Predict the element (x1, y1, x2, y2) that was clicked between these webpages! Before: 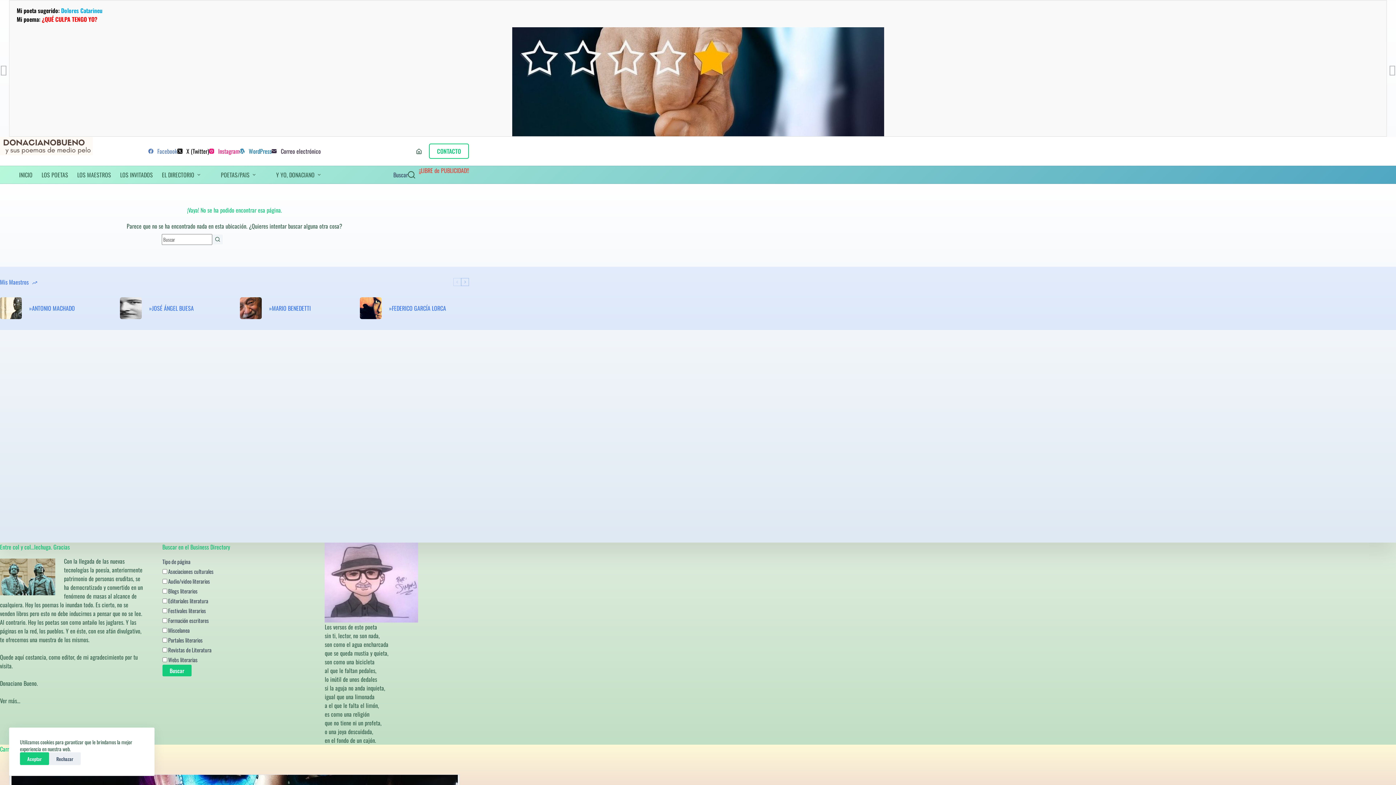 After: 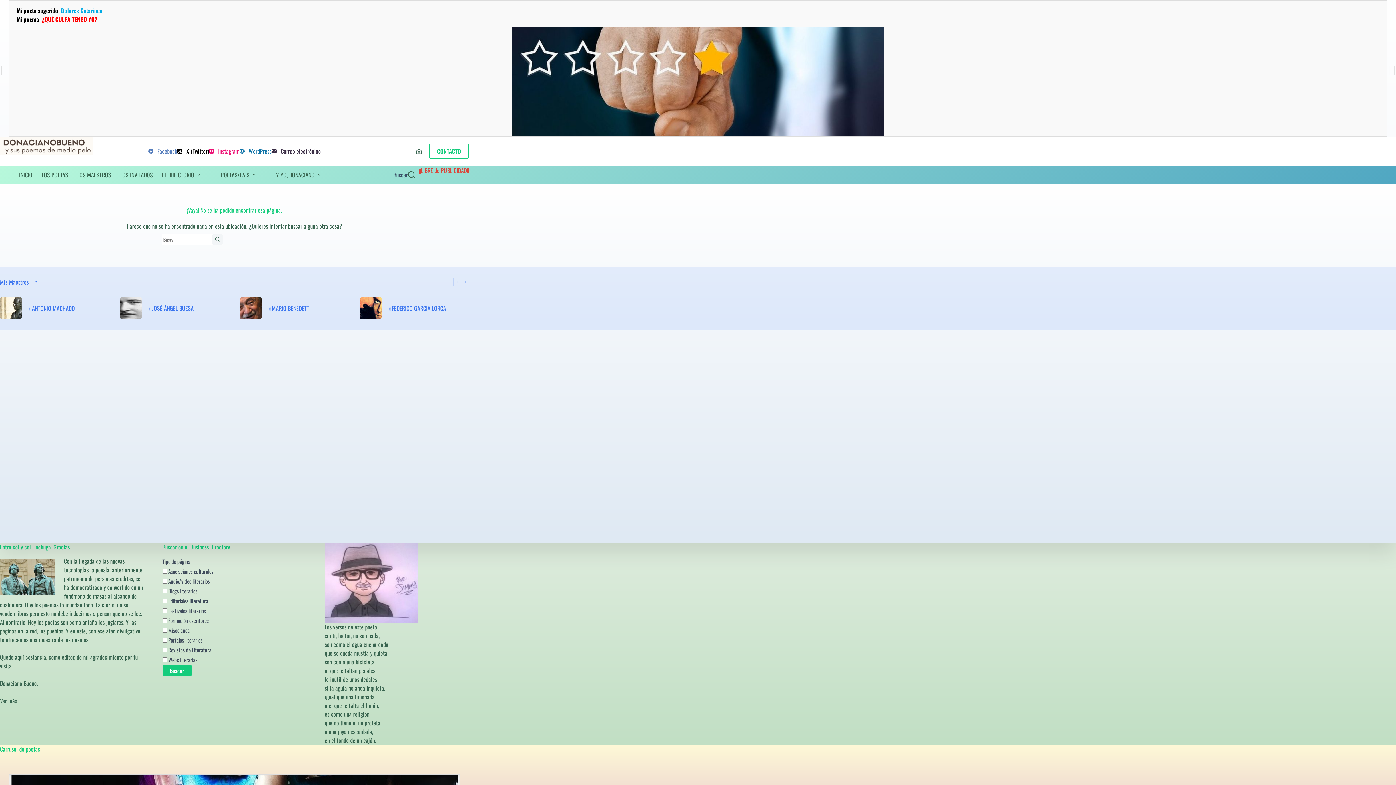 Action: bbox: (49, 752, 80, 765) label: Rechazar